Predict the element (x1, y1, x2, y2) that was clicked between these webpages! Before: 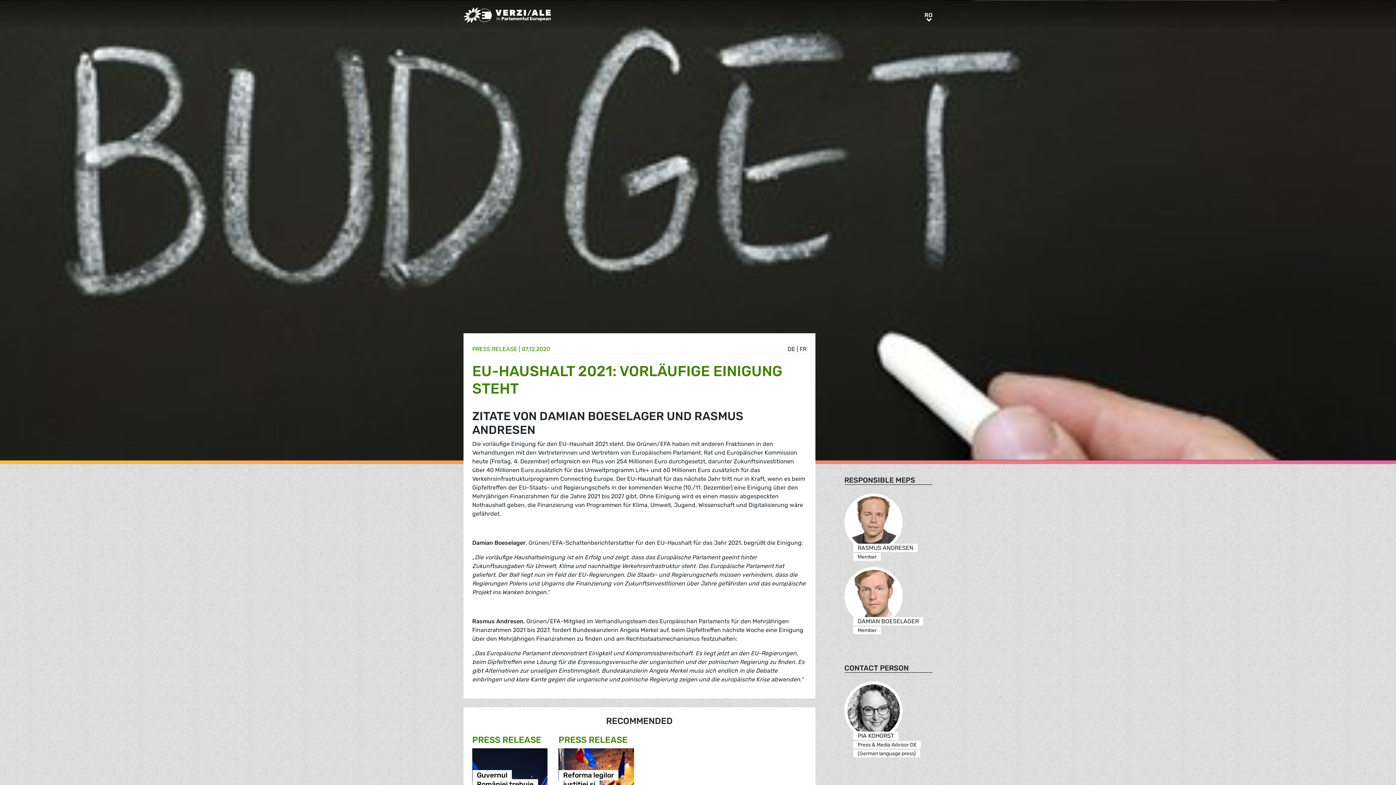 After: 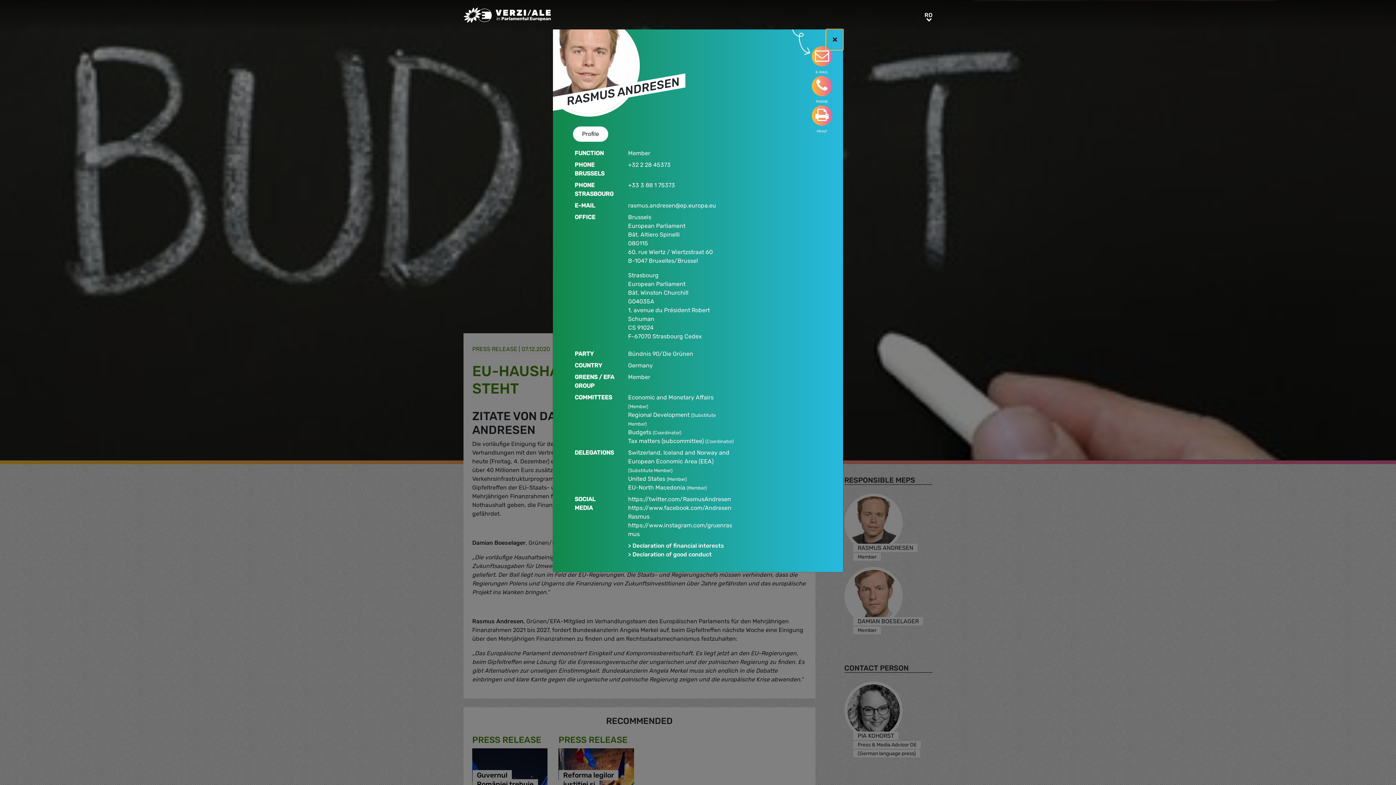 Action: bbox: (844, 519, 902, 525)